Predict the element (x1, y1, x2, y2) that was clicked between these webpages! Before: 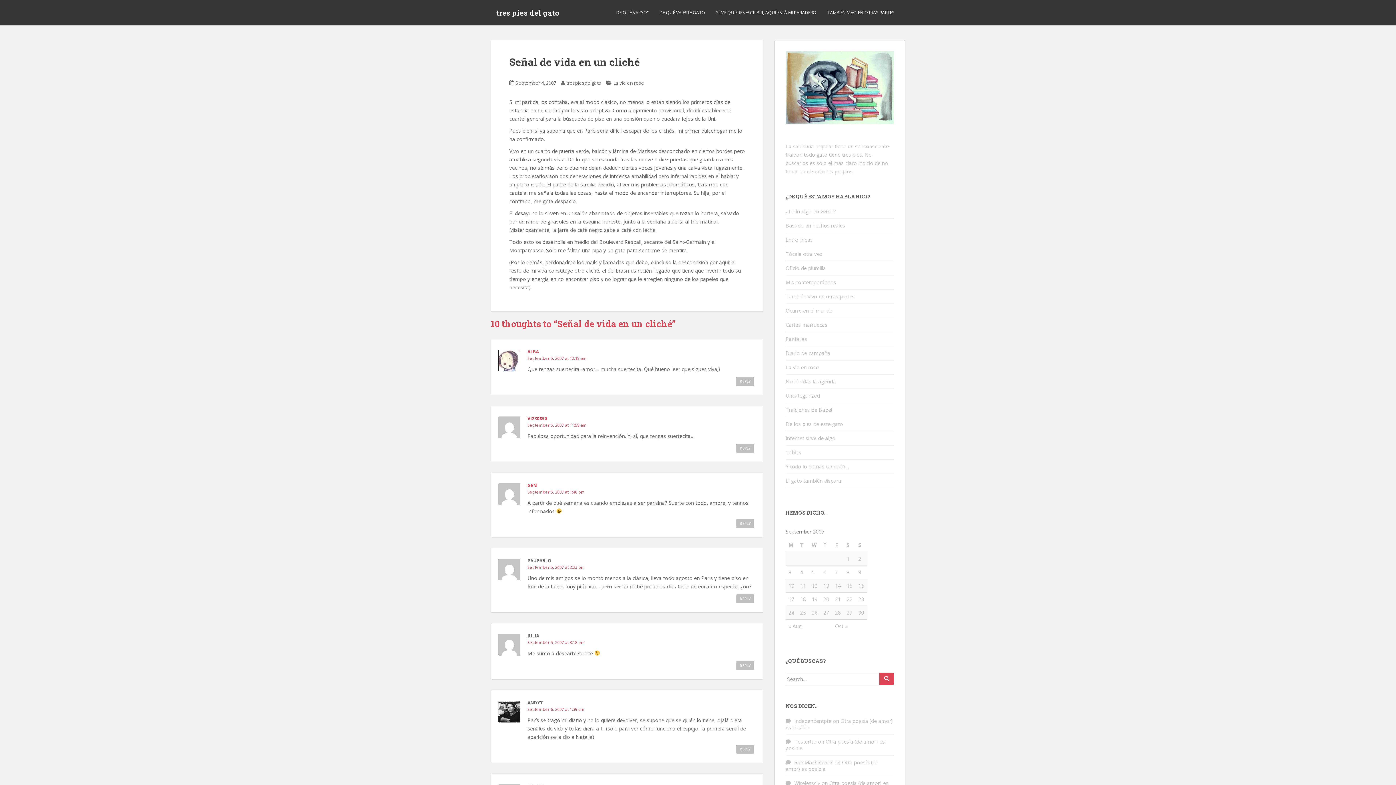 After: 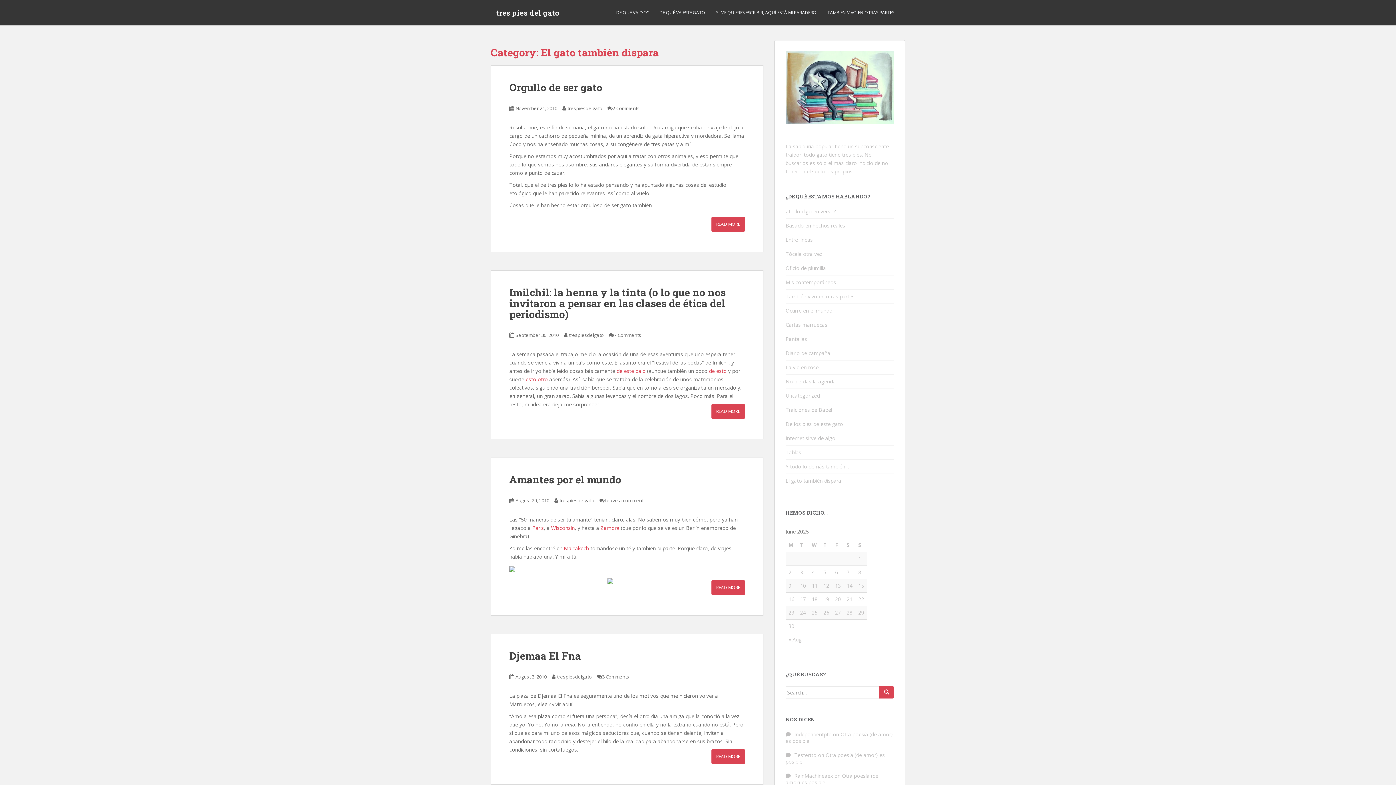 Action: bbox: (785, 477, 841, 484) label: El gato también dispara